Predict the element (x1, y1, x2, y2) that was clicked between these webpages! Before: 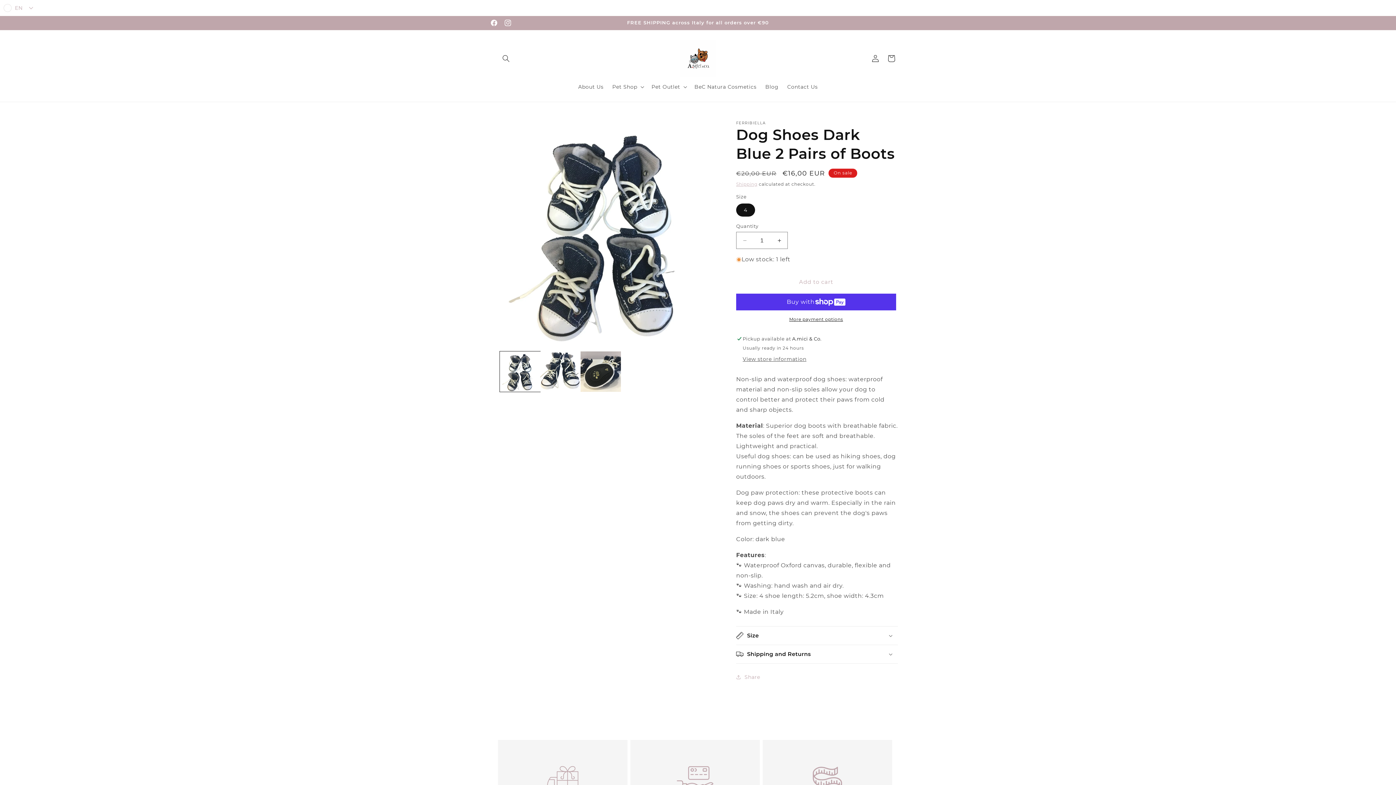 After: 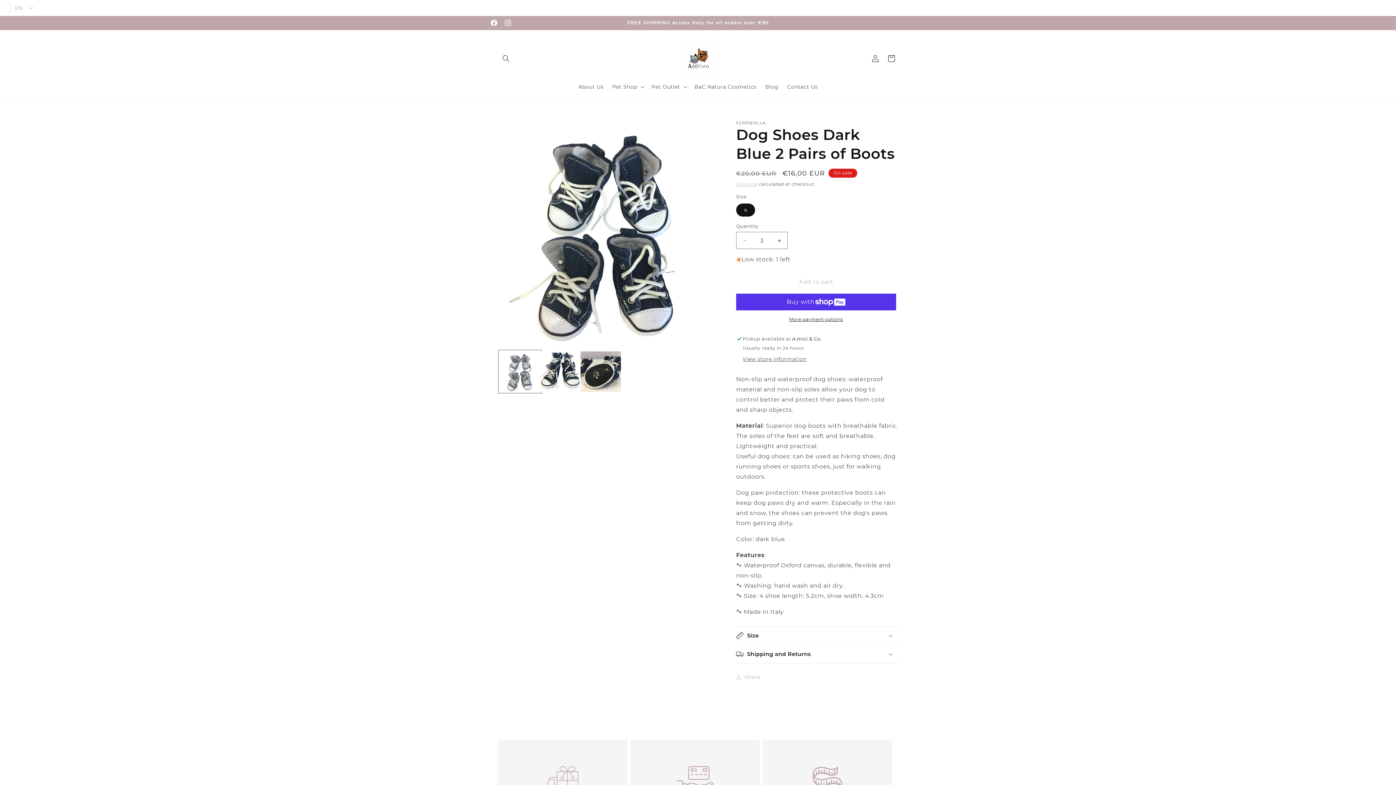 Action: bbox: (500, 351, 540, 392) label: Load image 1 in gallery view